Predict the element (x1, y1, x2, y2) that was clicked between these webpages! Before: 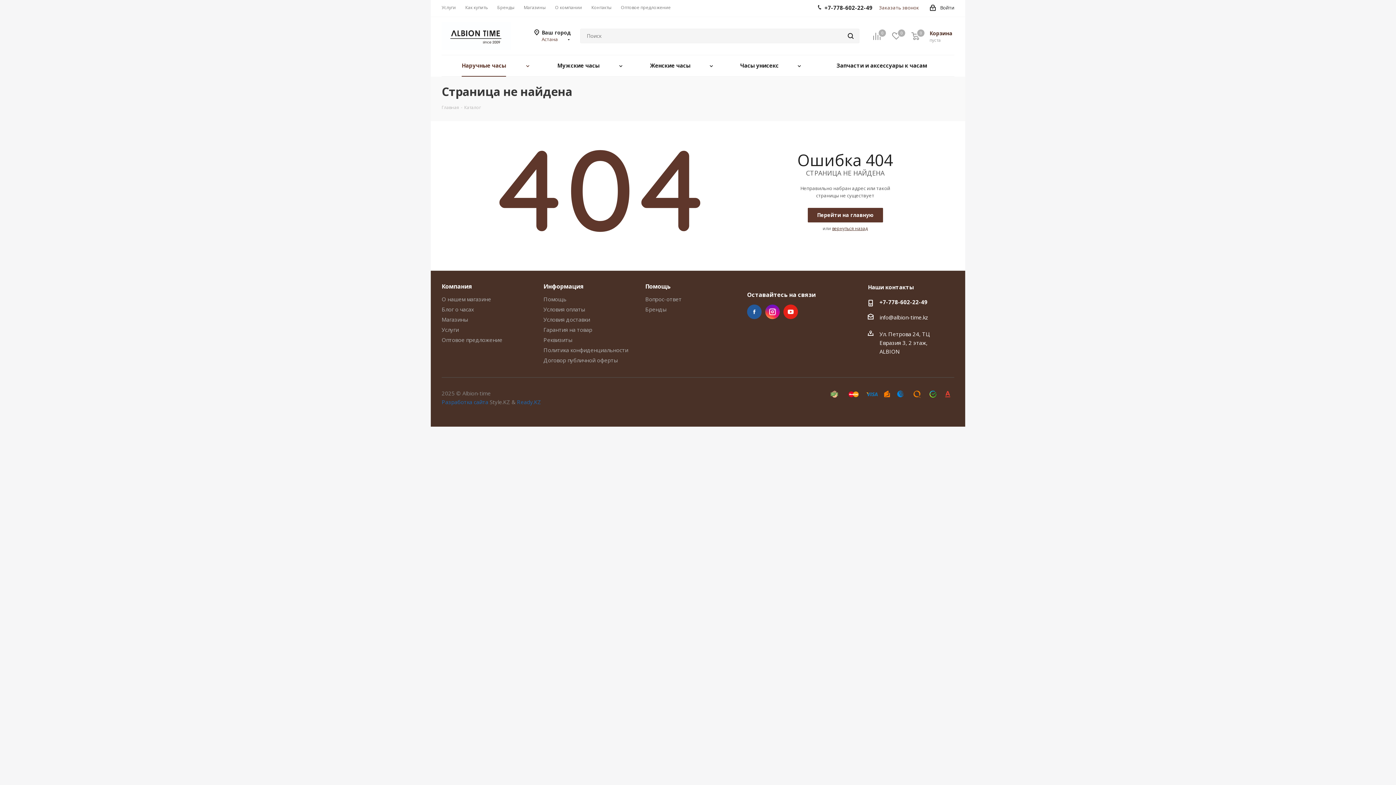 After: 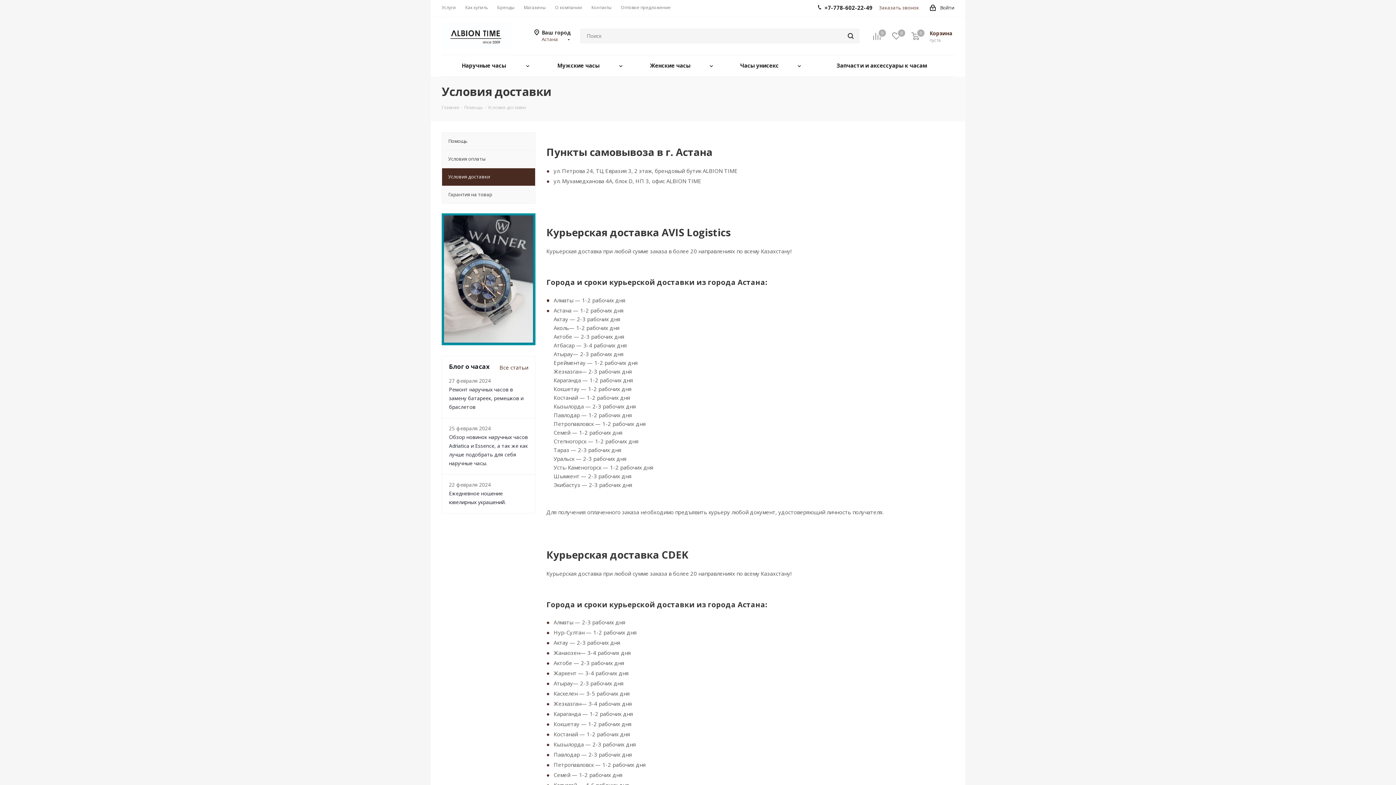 Action: bbox: (543, 316, 590, 323) label: Условия доставки